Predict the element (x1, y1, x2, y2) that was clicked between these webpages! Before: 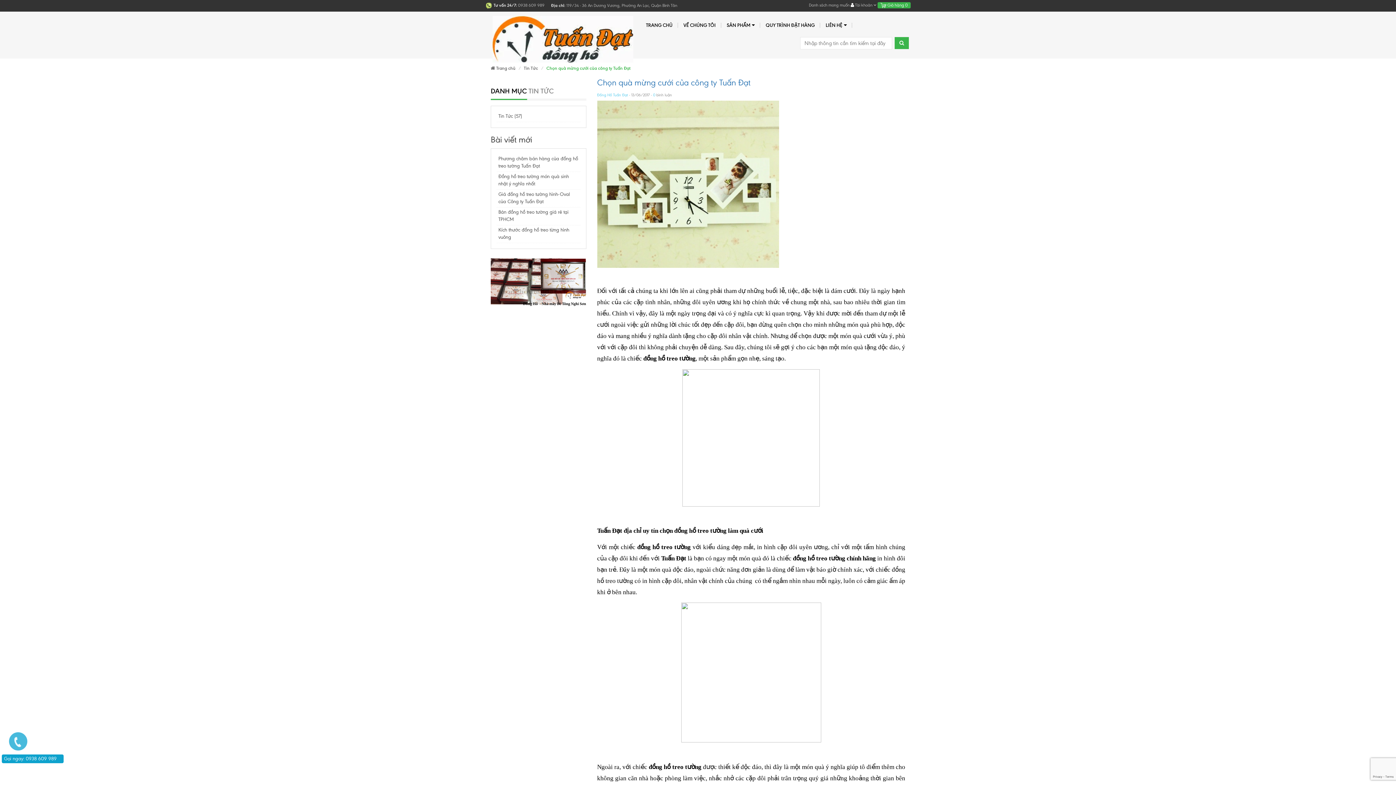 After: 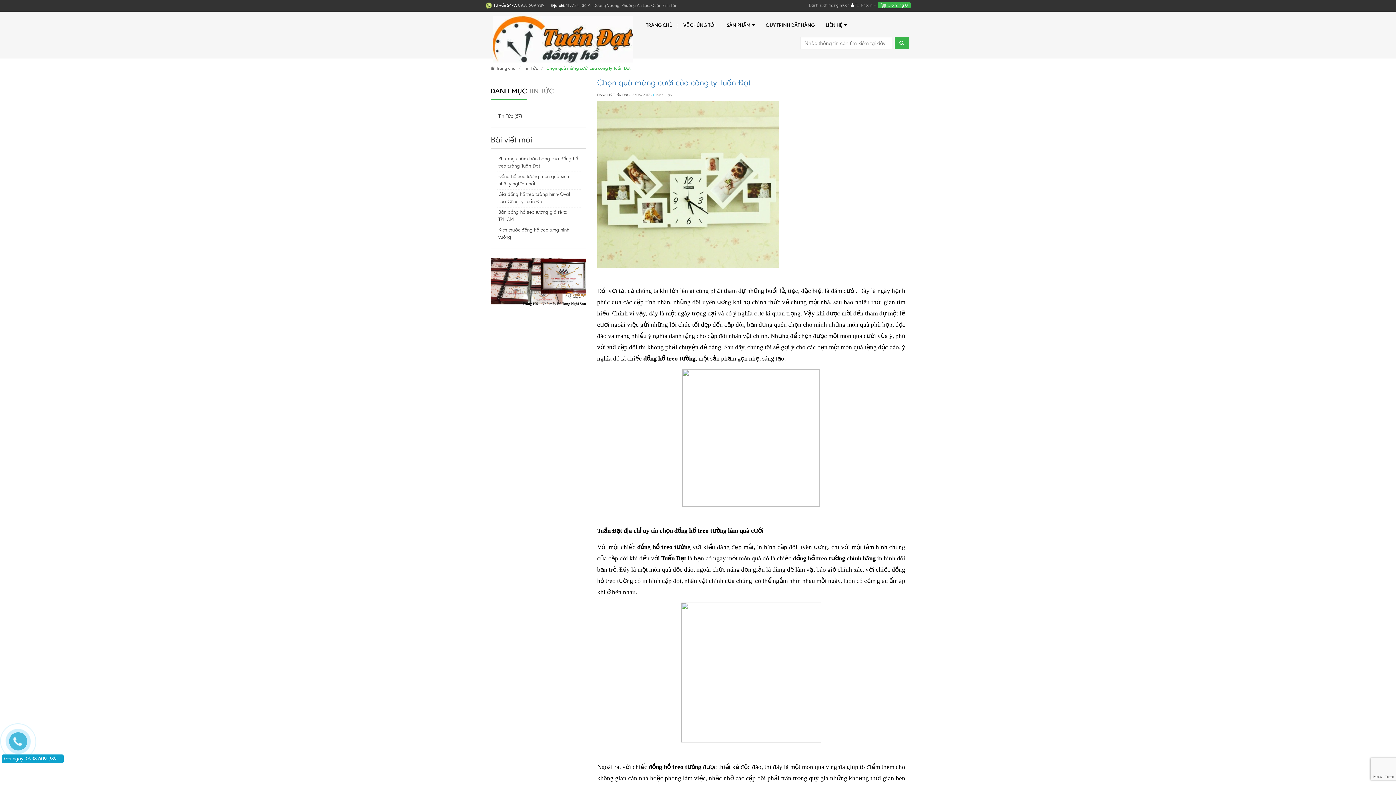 Action: bbox: (597, 92, 628, 97) label: Đồng Hồ Tuấn Đạt